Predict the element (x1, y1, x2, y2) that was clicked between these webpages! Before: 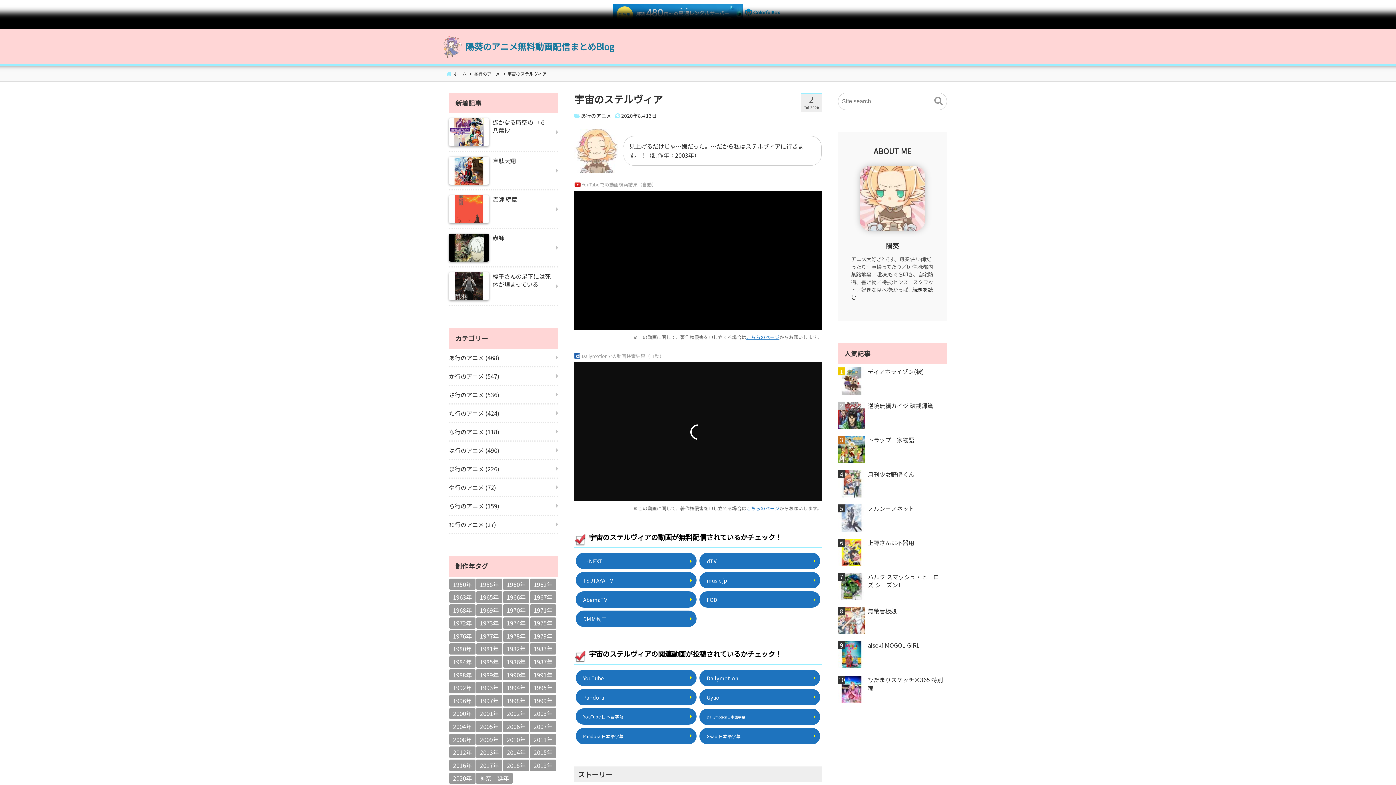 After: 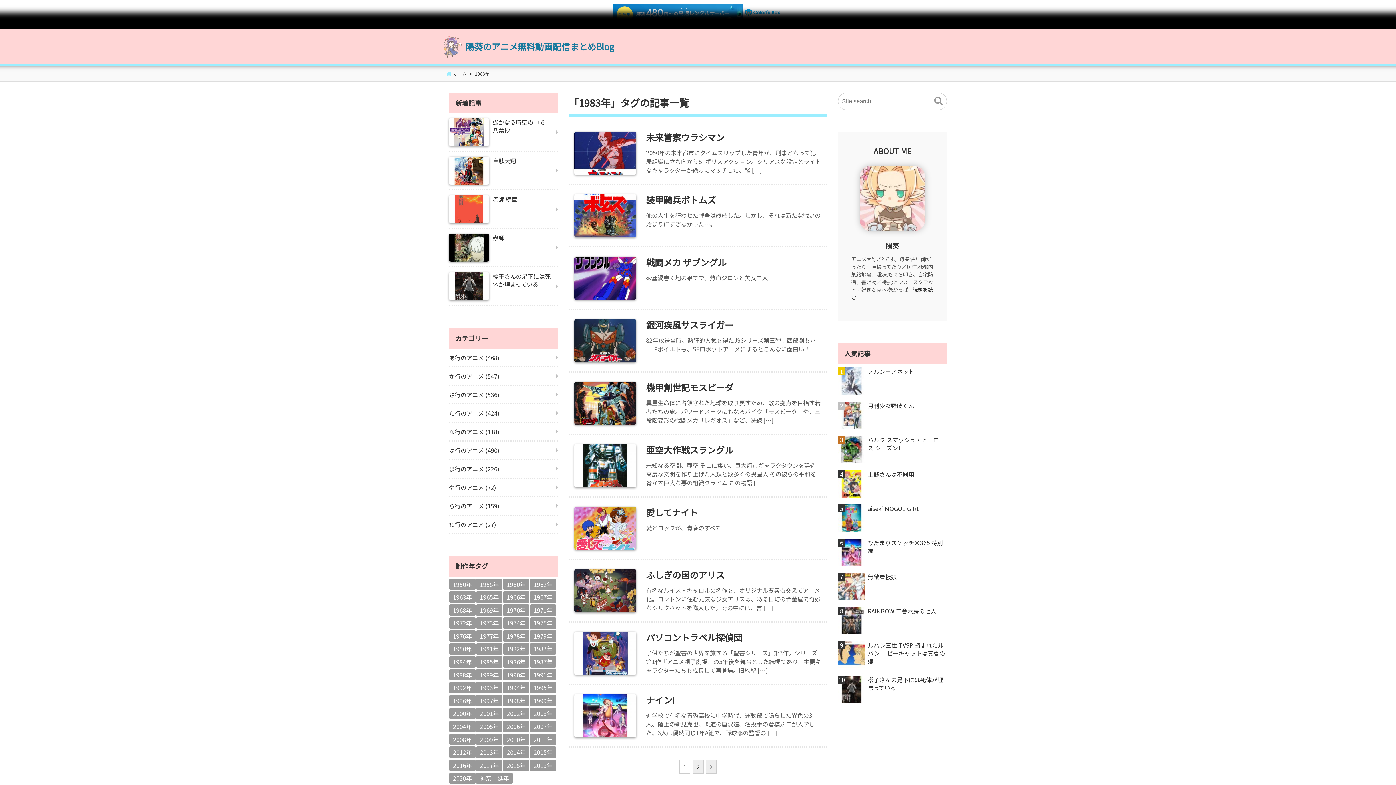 Action: bbox: (530, 643, 556, 655) label: 1983年